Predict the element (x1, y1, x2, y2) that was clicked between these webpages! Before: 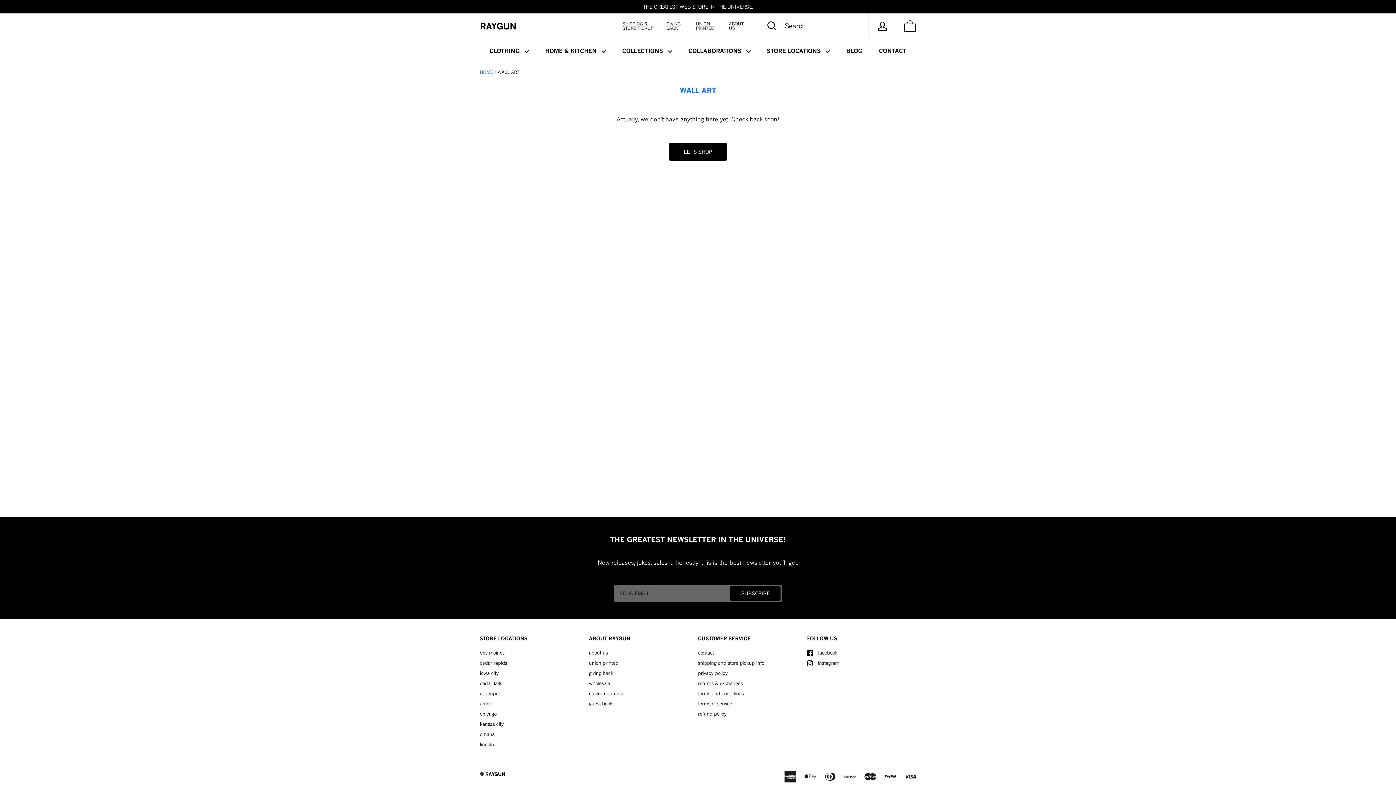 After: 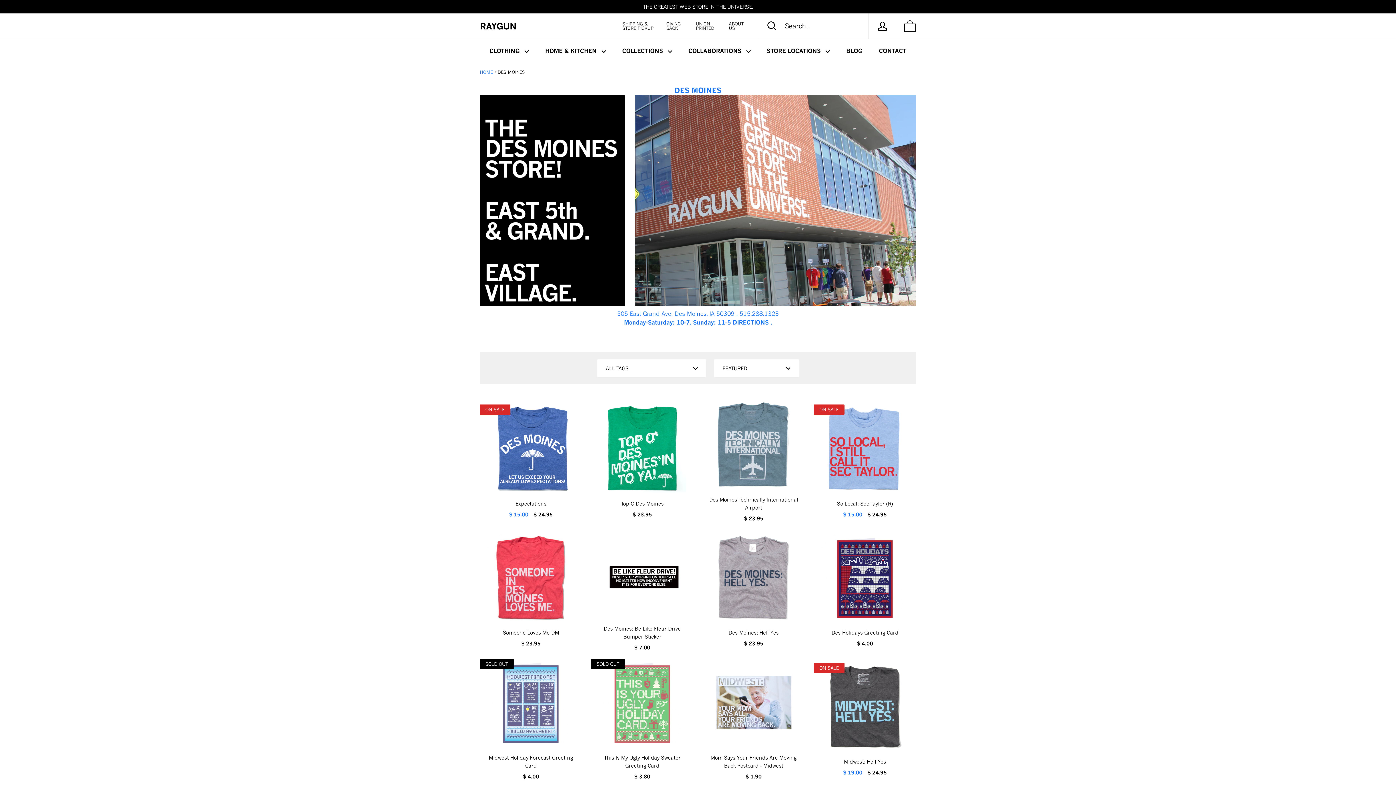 Action: label: des moines bbox: (480, 650, 504, 656)